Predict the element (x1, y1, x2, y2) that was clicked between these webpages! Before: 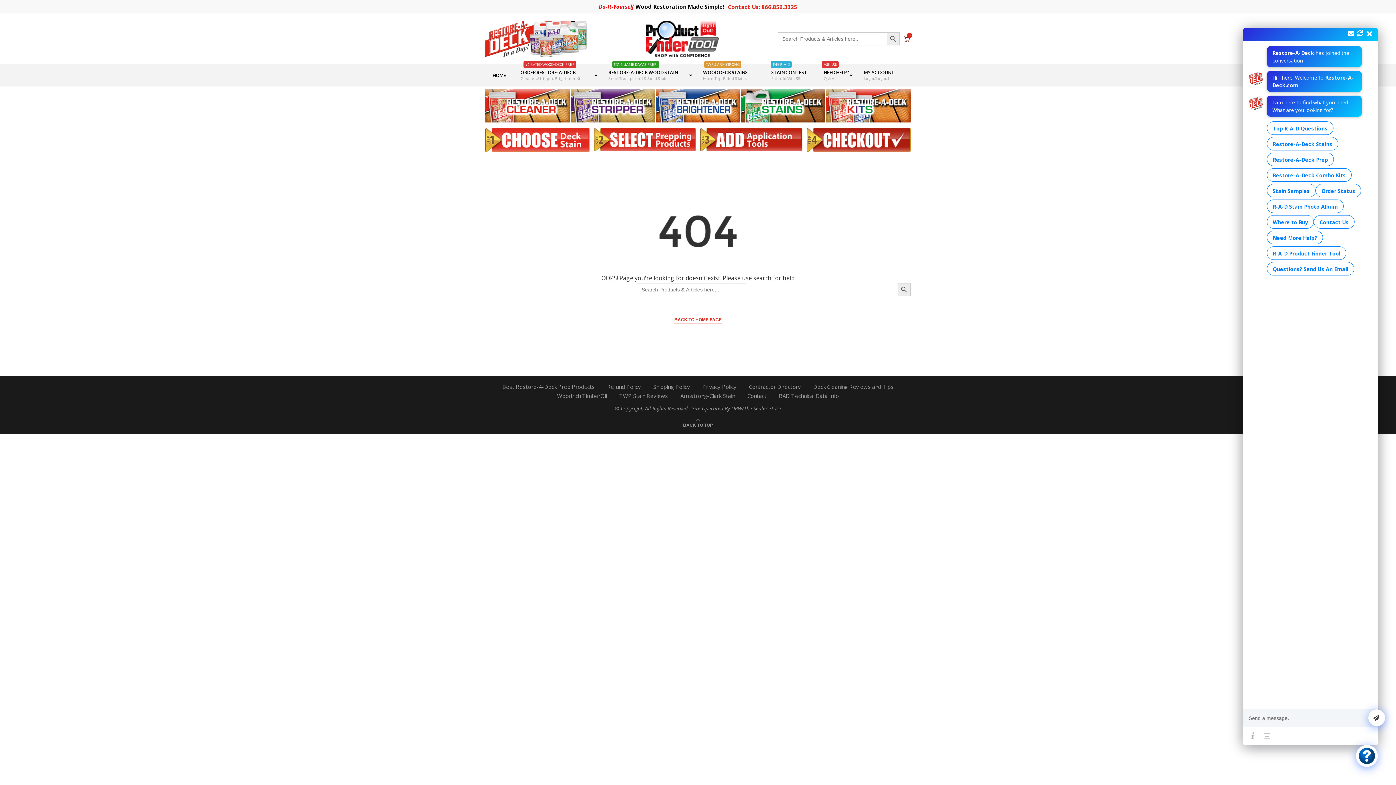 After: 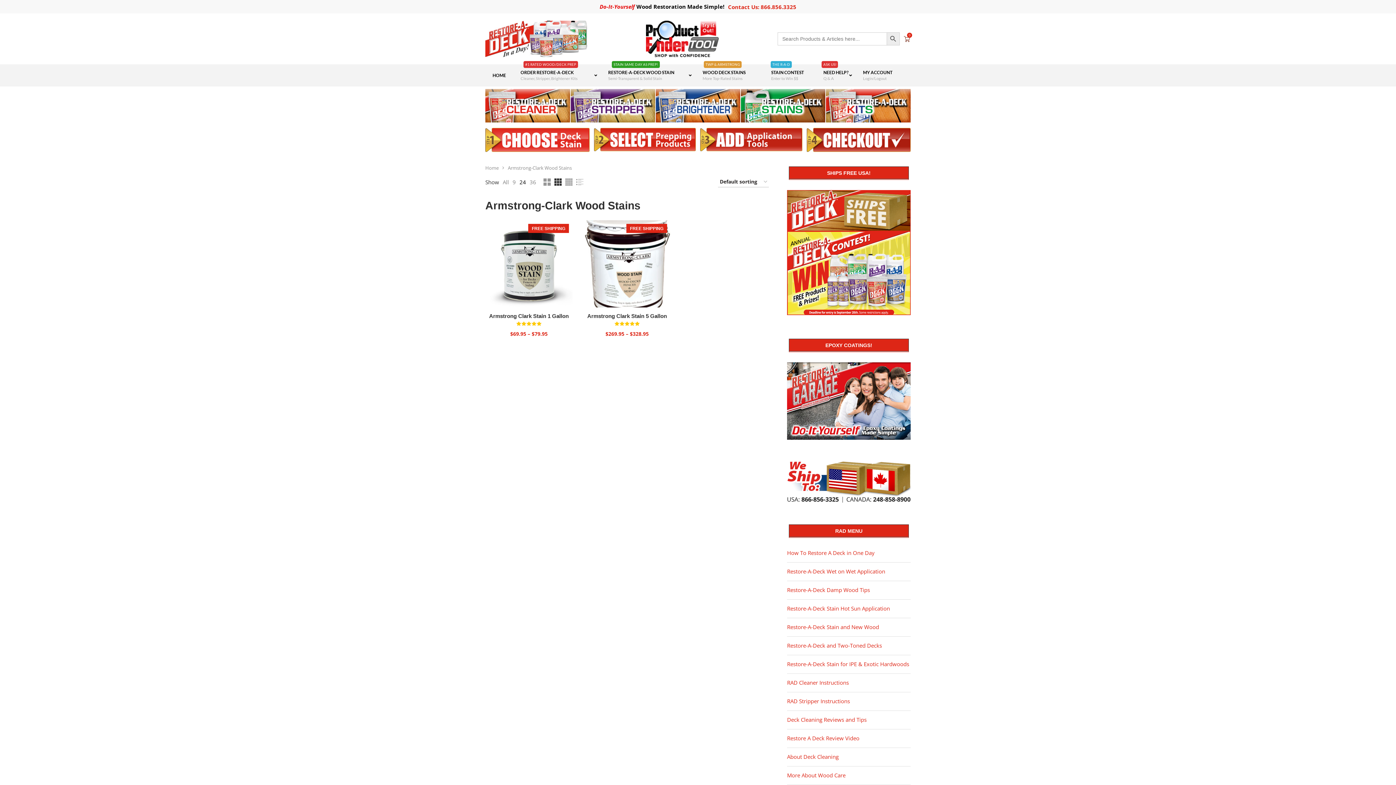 Action: bbox: (680, 392, 735, 399) label: Armstrong-Clark Stain